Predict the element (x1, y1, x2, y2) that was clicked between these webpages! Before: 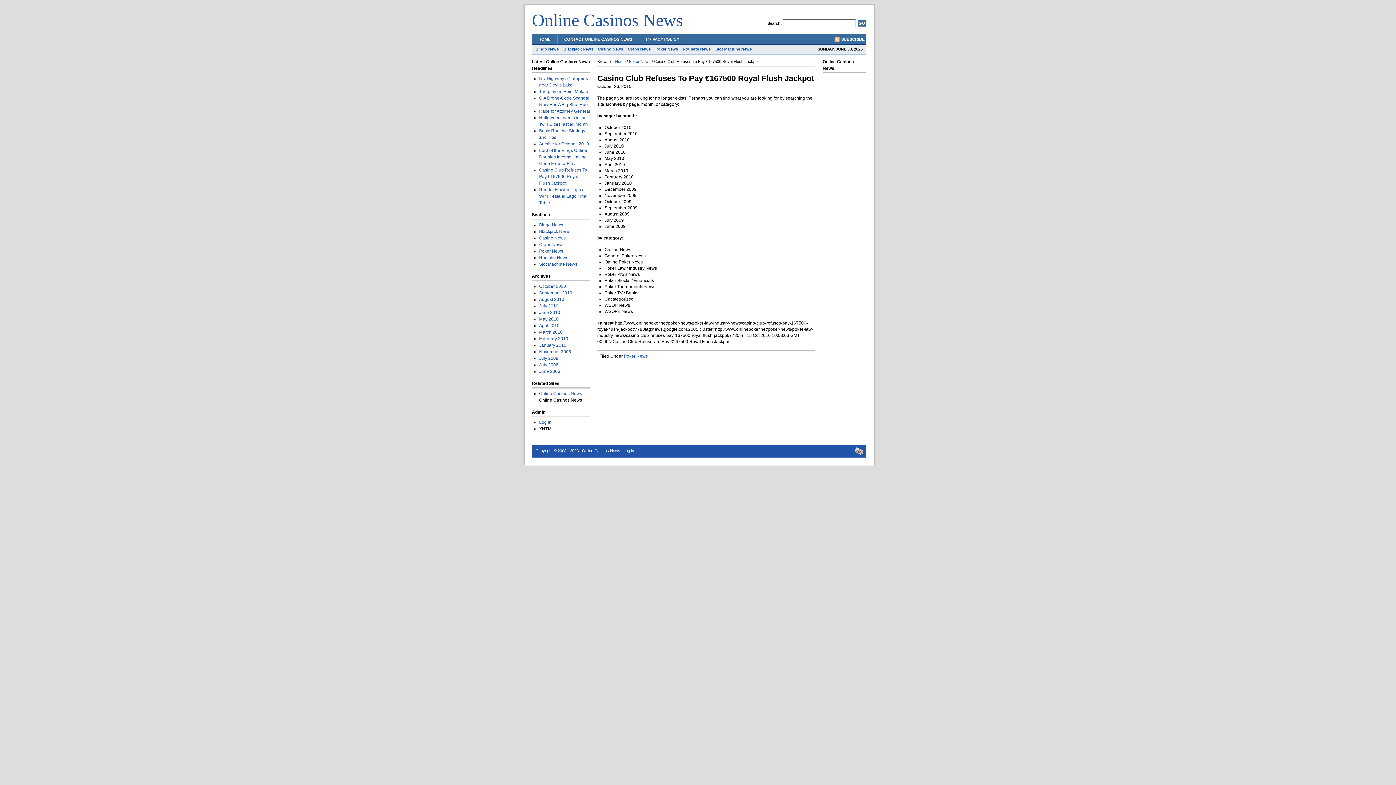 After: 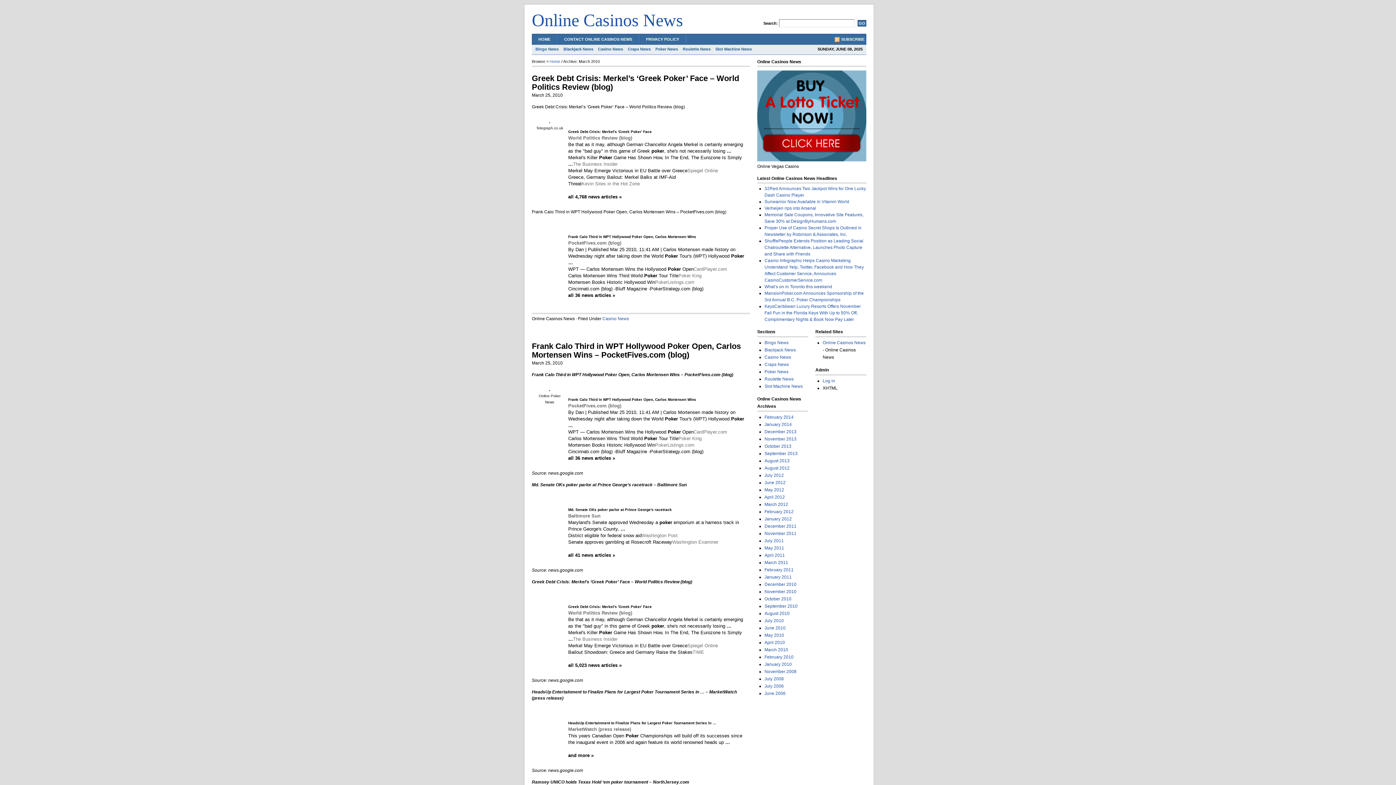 Action: bbox: (539, 329, 562, 334) label: March 2010